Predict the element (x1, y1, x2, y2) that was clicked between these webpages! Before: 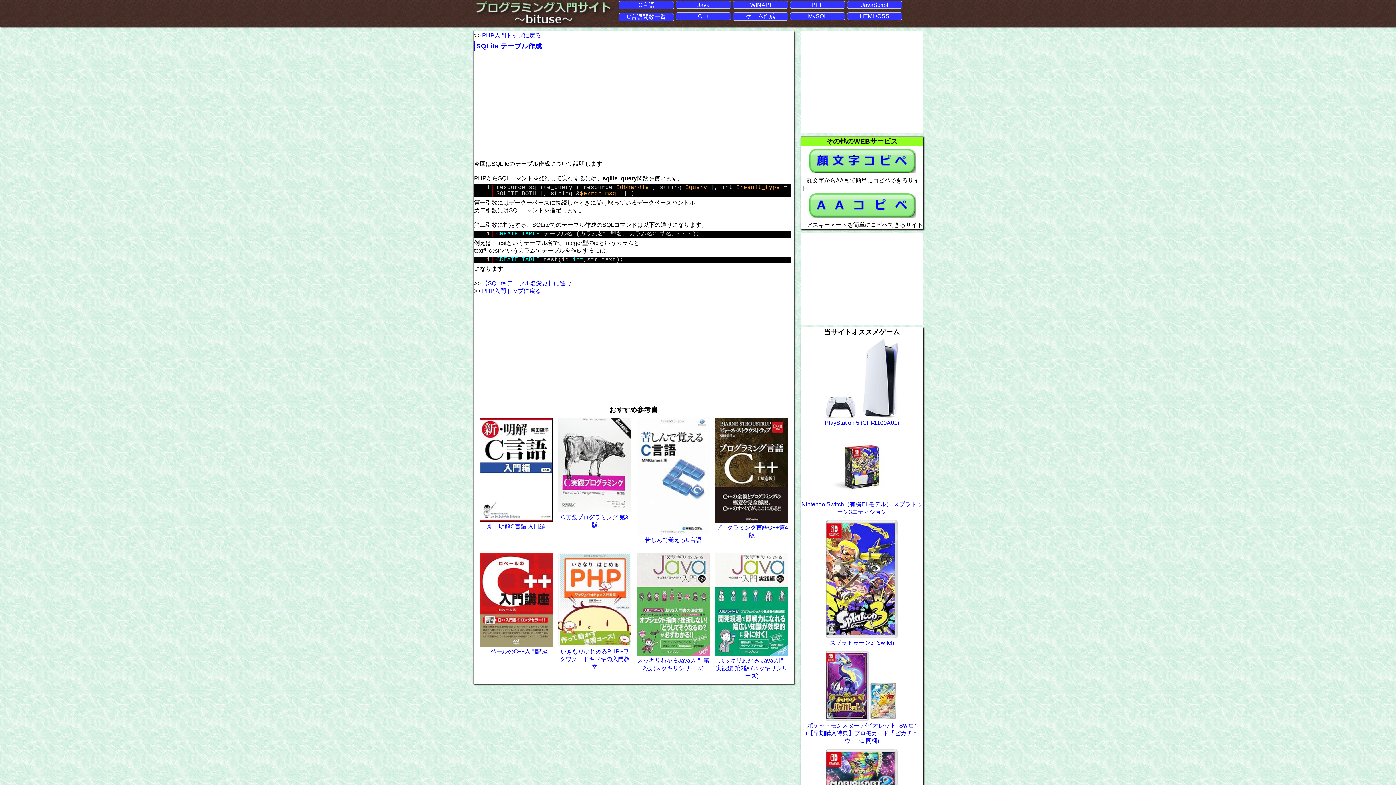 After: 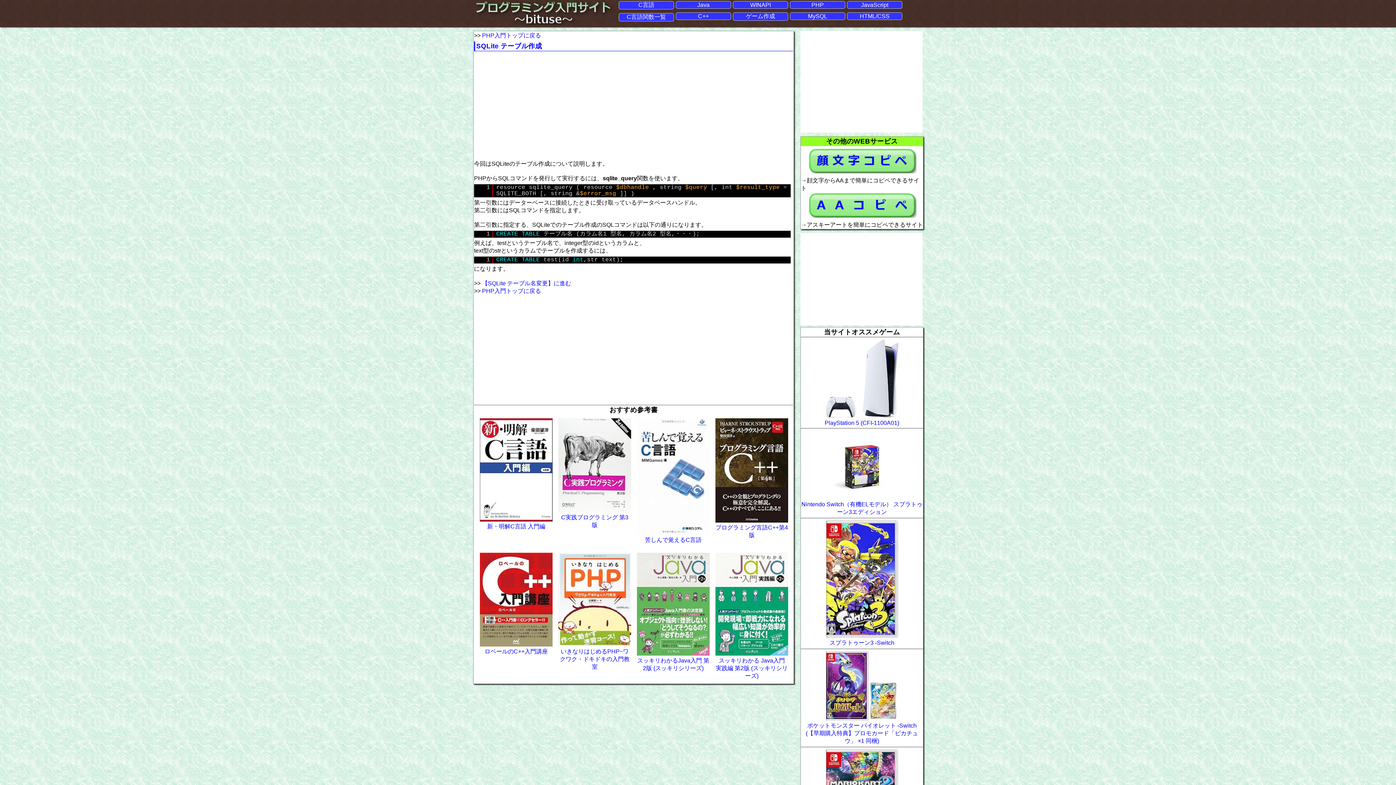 Action: bbox: (558, 641, 631, 648)